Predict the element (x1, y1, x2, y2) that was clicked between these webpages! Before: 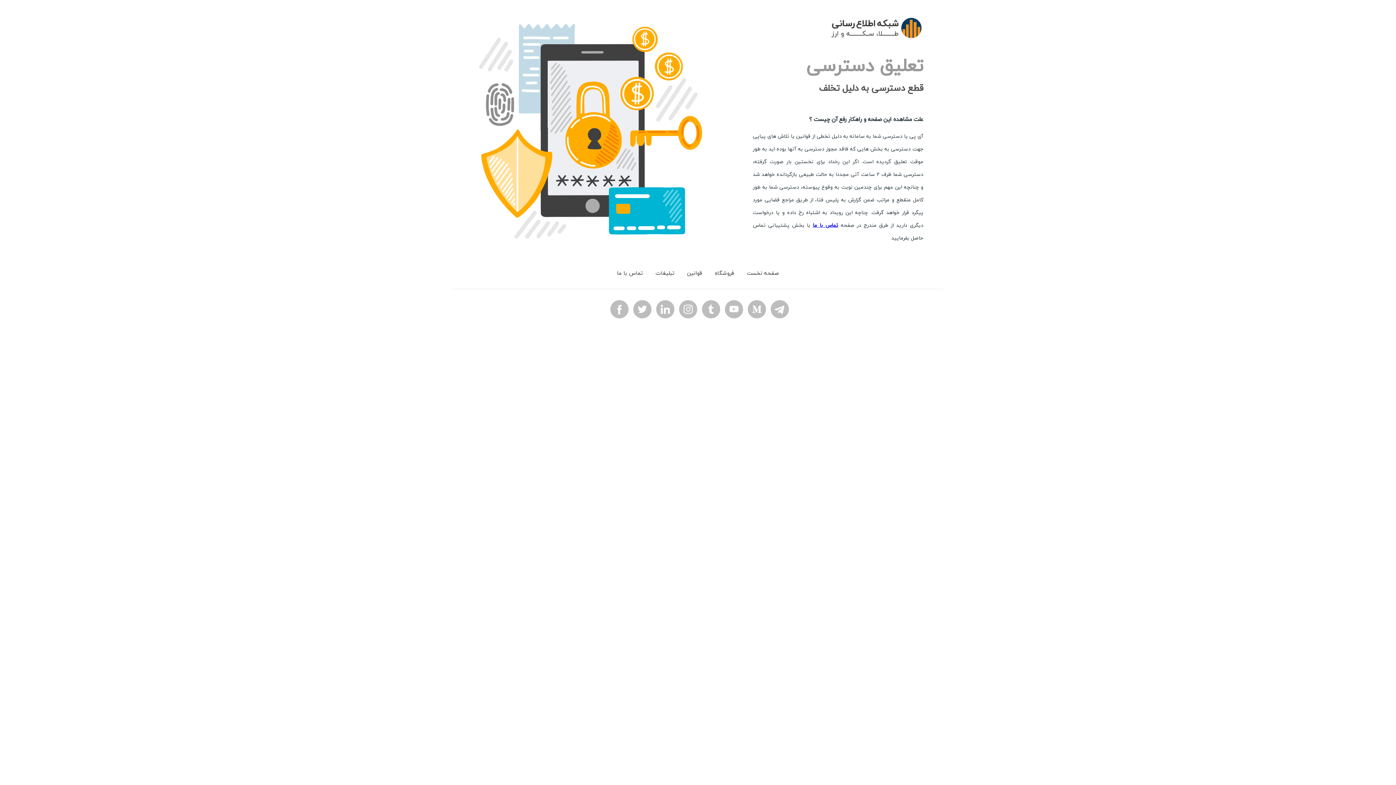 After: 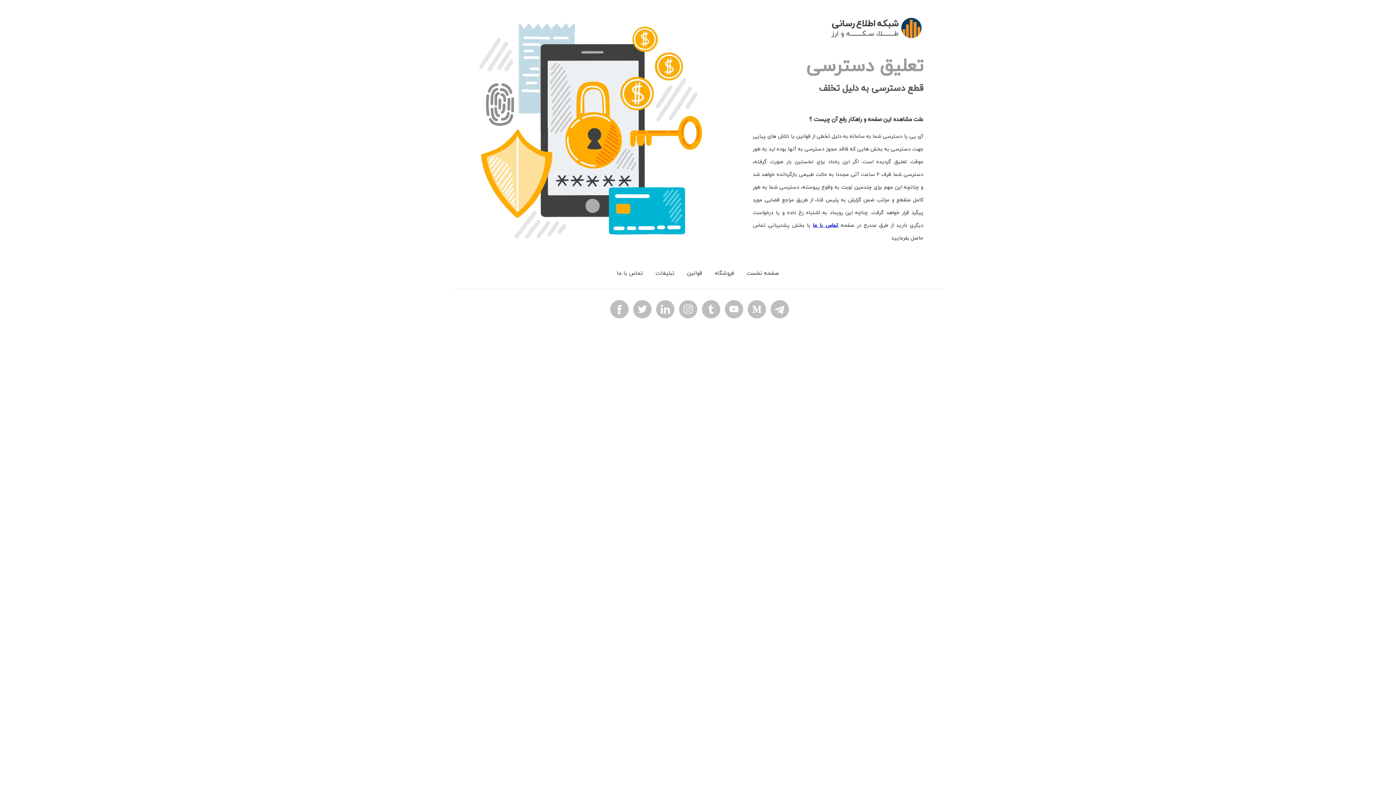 Action: bbox: (652, 266, 678, 279) label: تبلیغات